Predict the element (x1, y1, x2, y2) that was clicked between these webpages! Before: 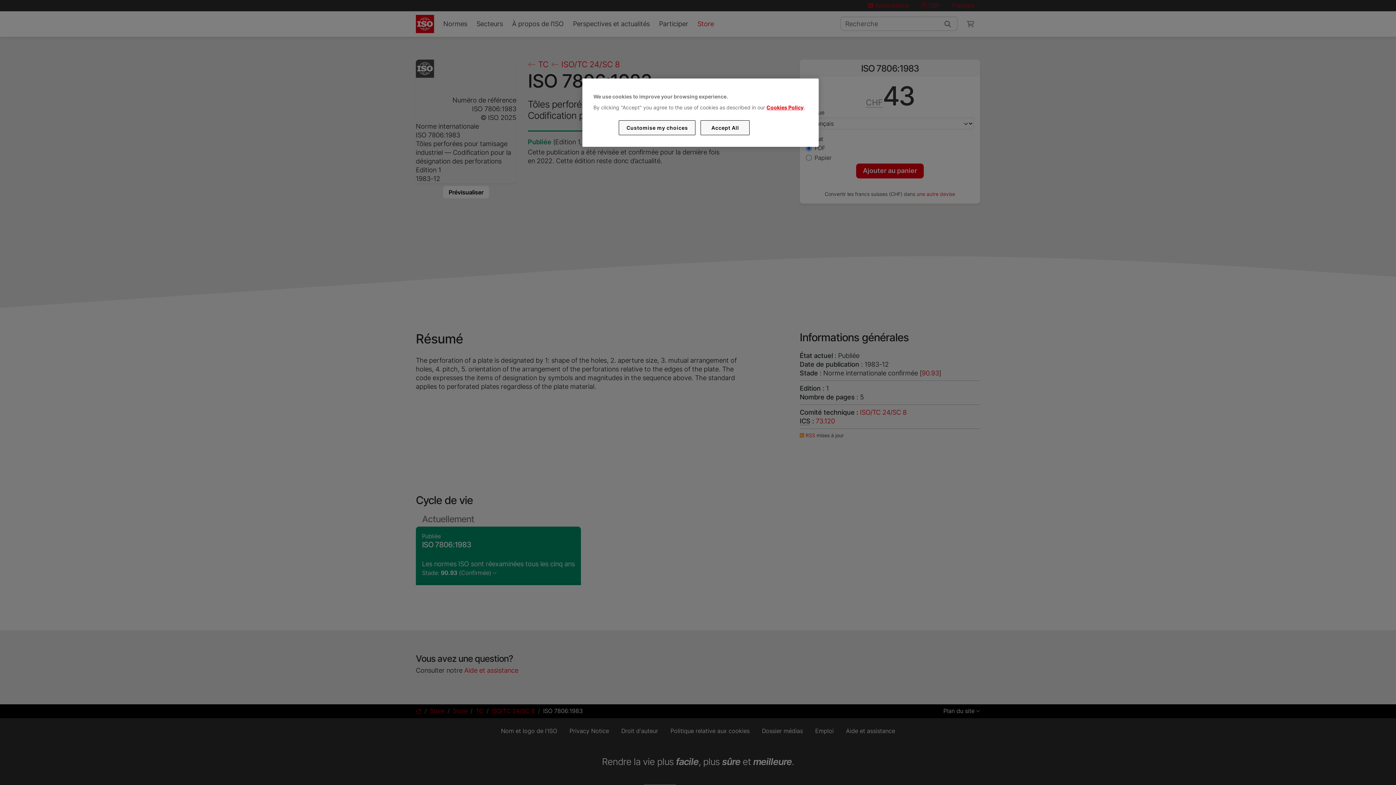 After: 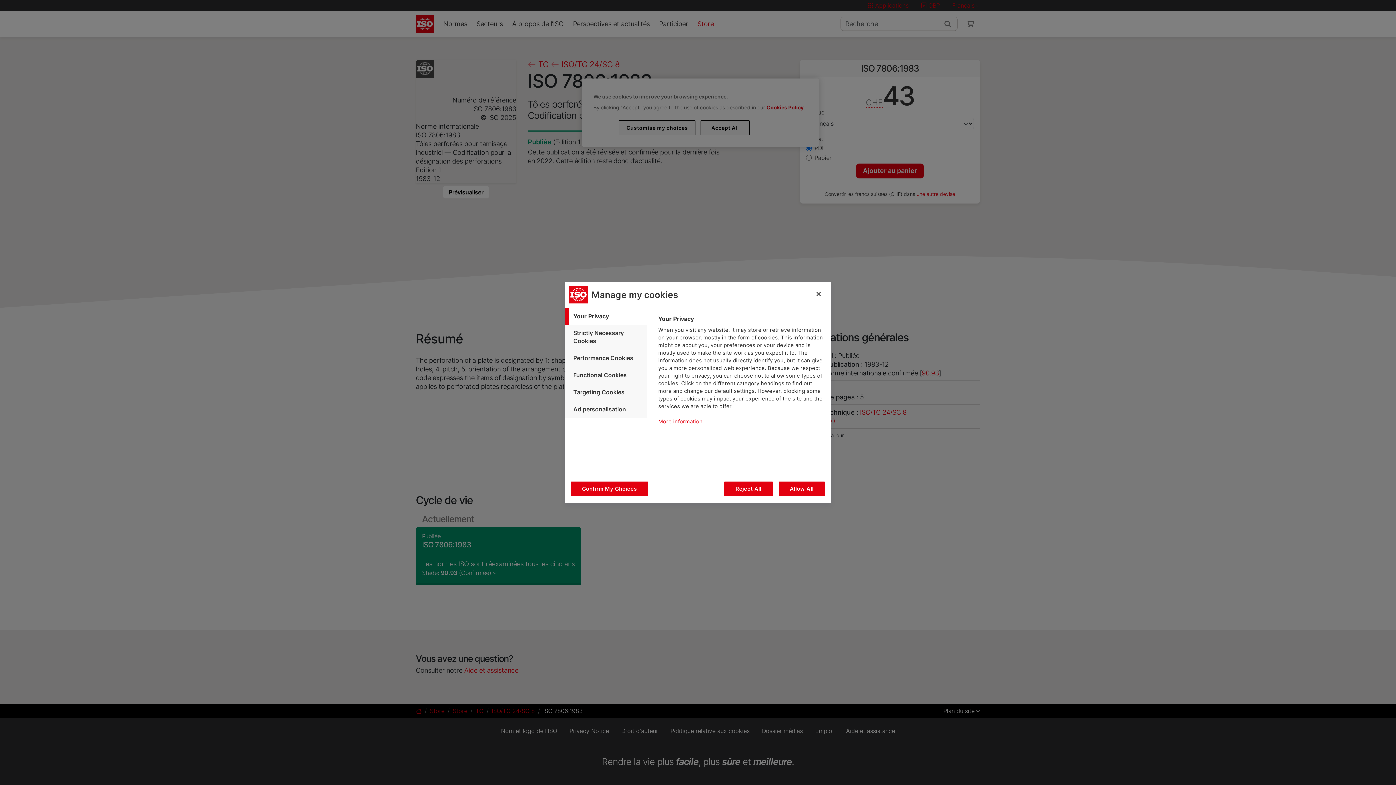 Action: label: Customise my choices bbox: (619, 120, 695, 135)